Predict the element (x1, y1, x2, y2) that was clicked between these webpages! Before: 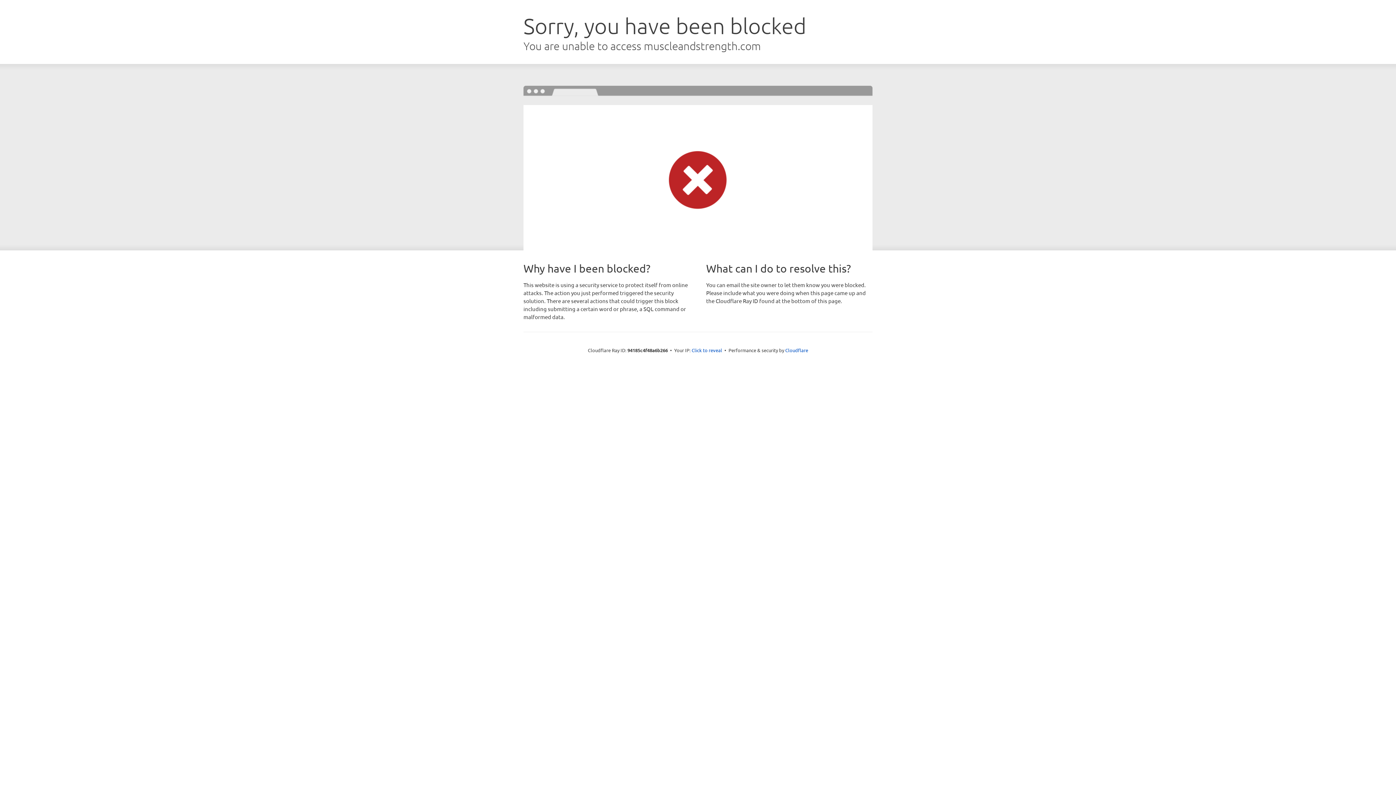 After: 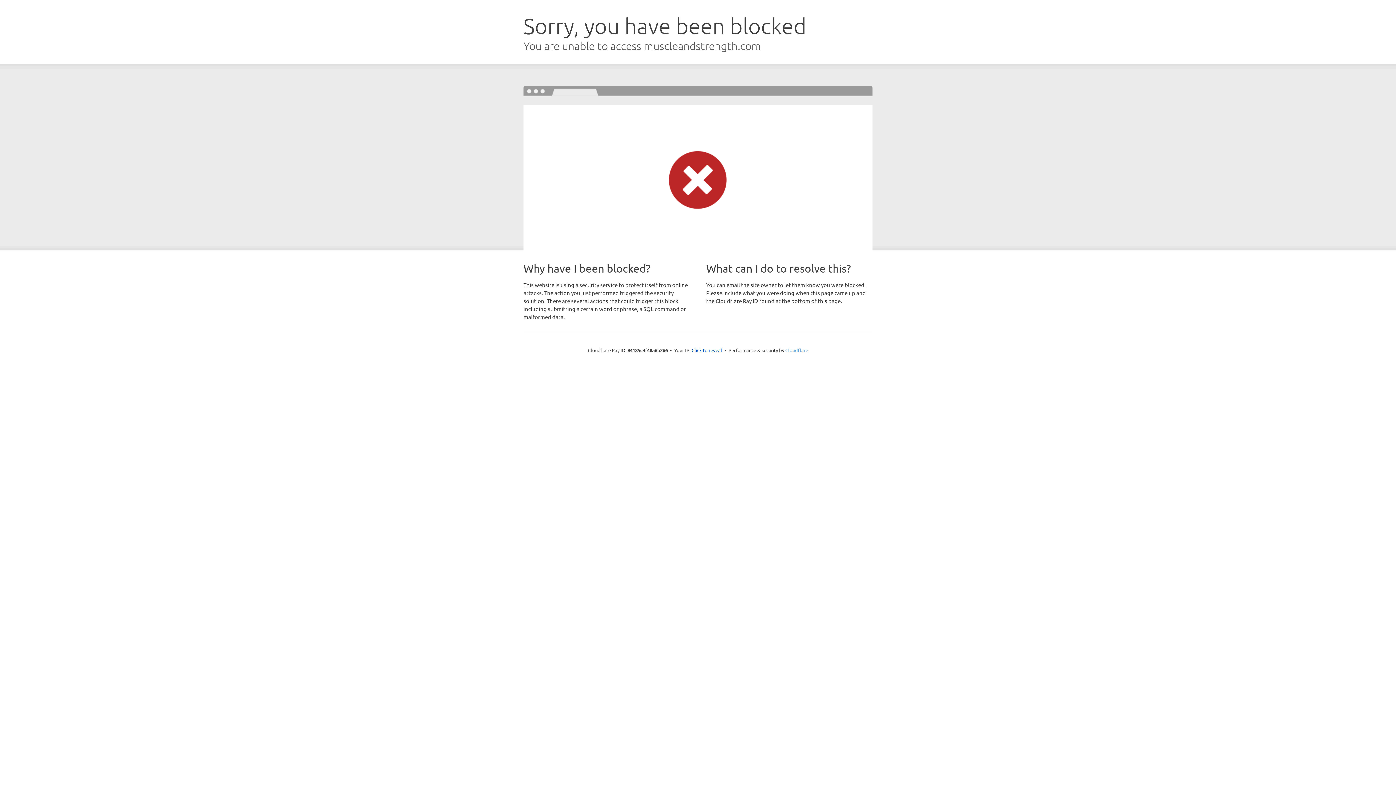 Action: label: Cloudflare bbox: (785, 347, 808, 353)